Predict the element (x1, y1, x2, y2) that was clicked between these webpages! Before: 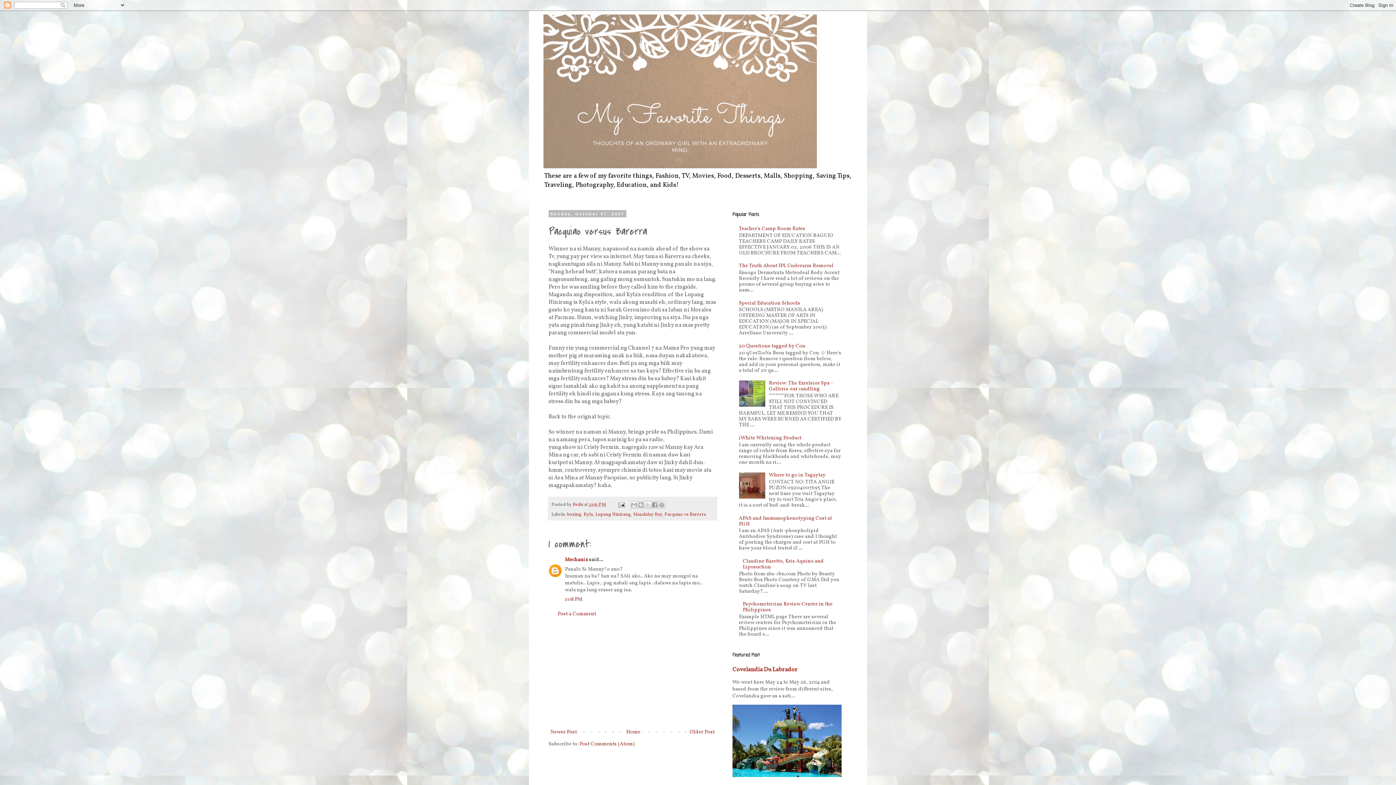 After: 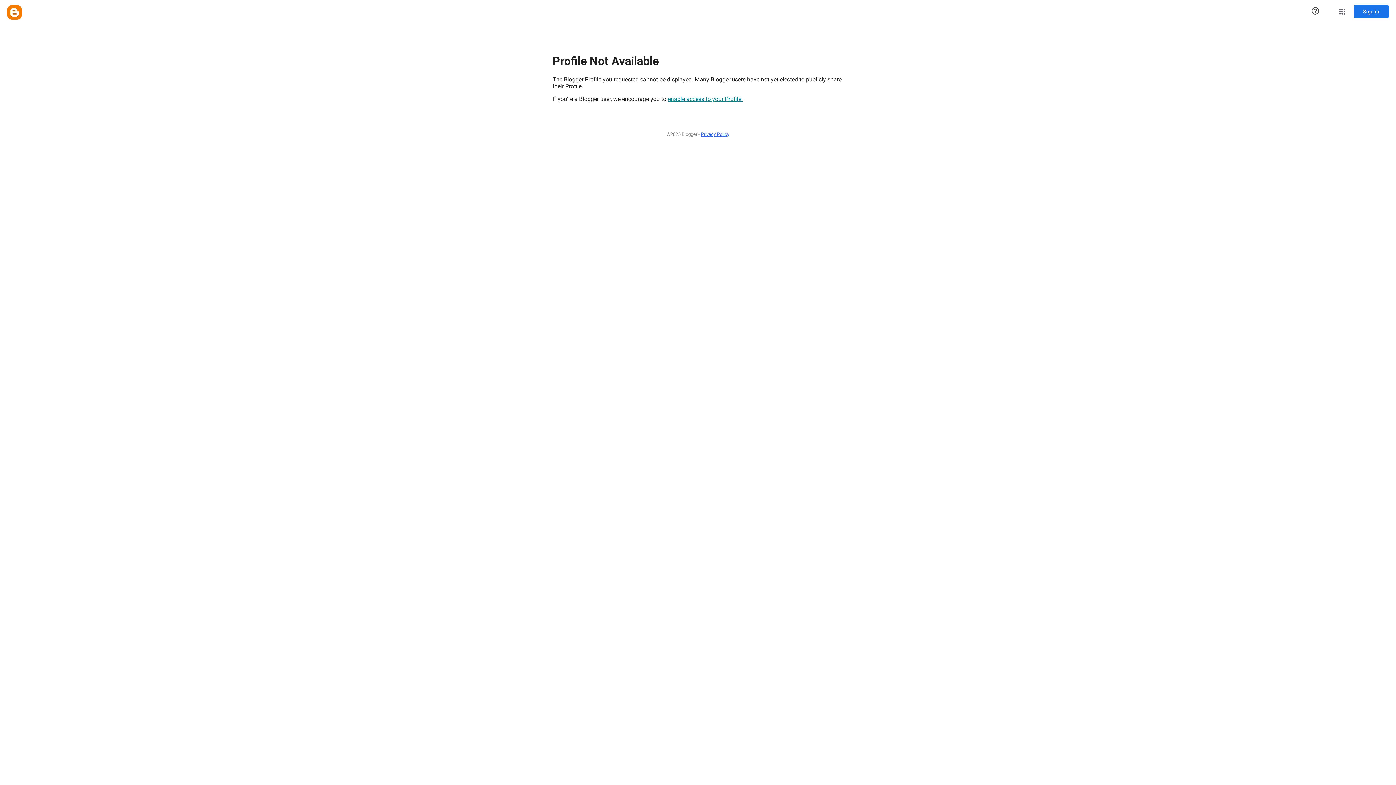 Action: label: Mechanix bbox: (565, 556, 588, 563)